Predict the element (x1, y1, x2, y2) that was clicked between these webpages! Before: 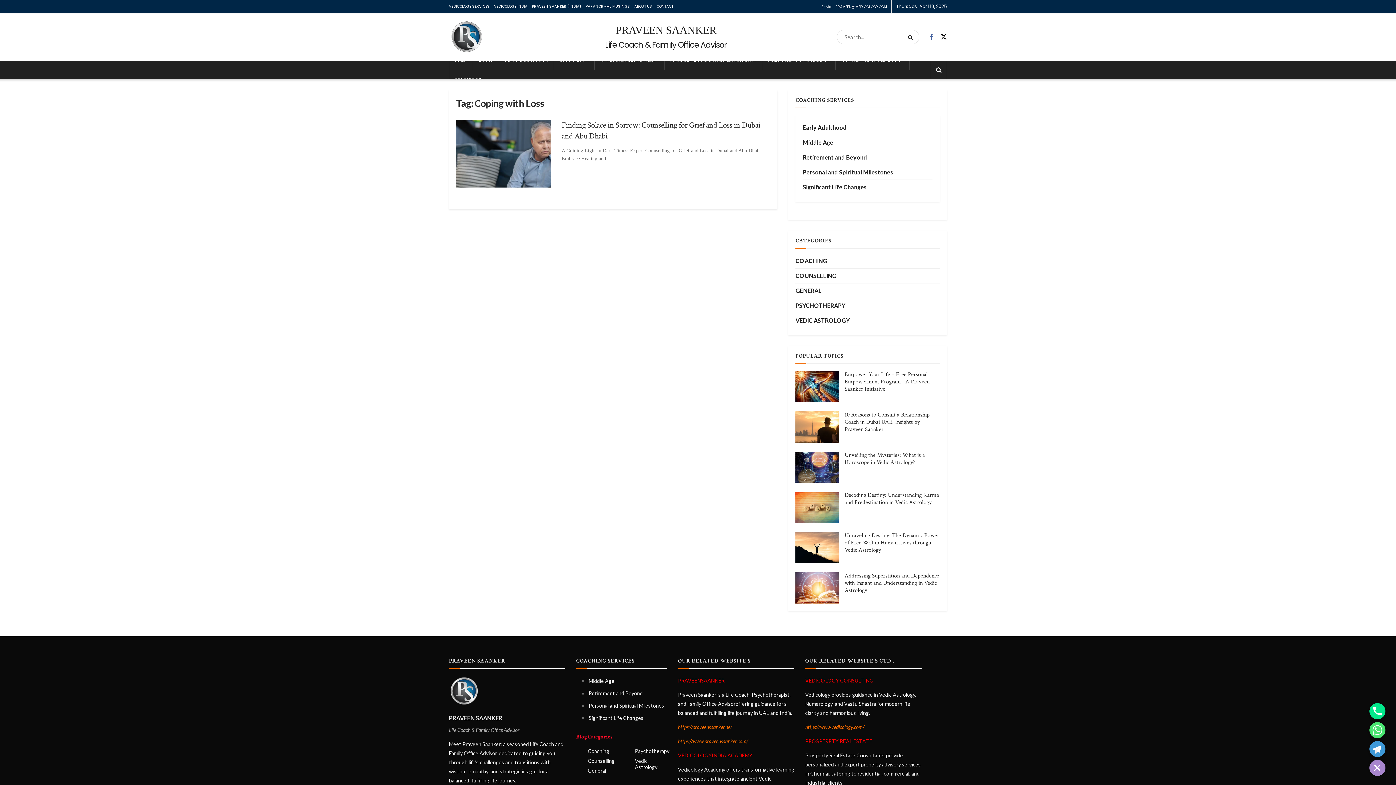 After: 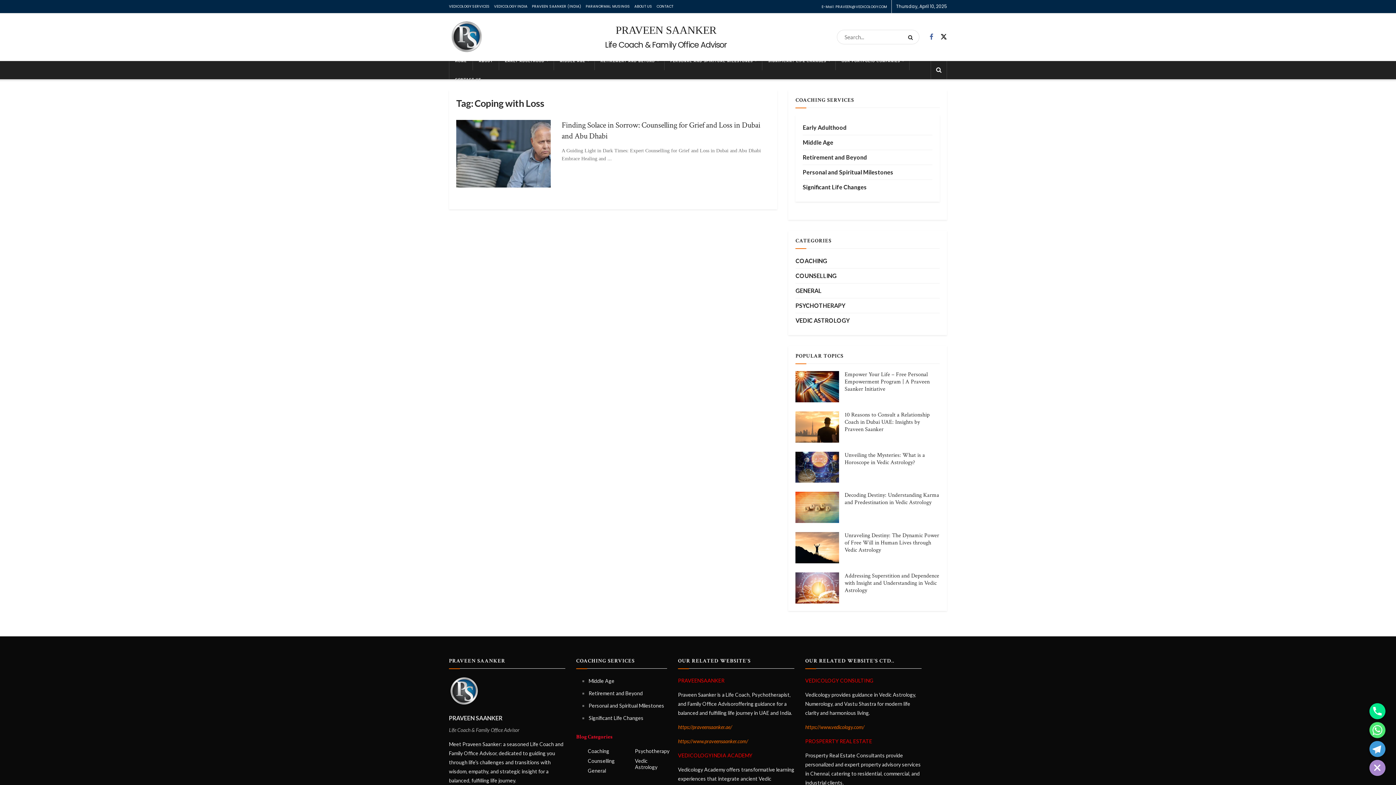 Action: bbox: (803, 137, 833, 147) label: Middle Age